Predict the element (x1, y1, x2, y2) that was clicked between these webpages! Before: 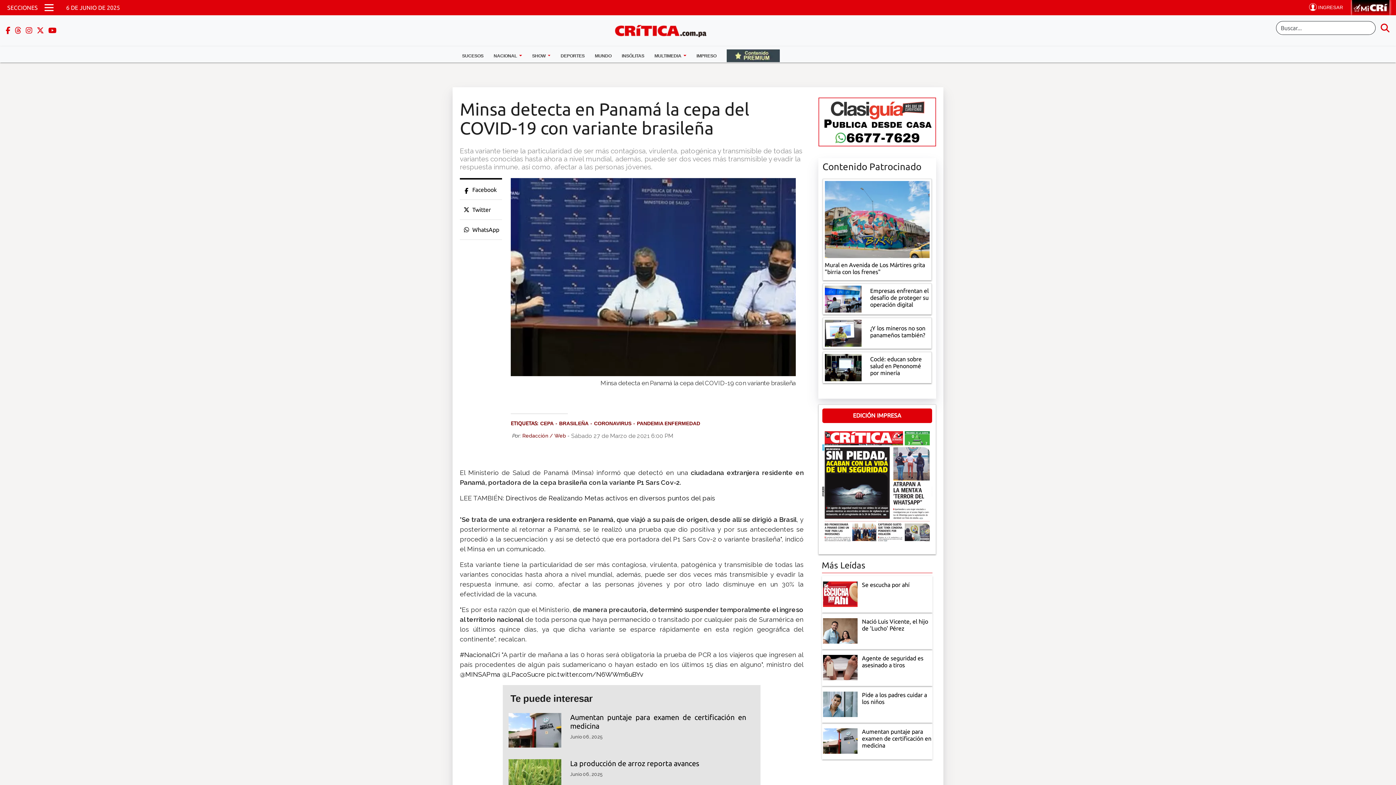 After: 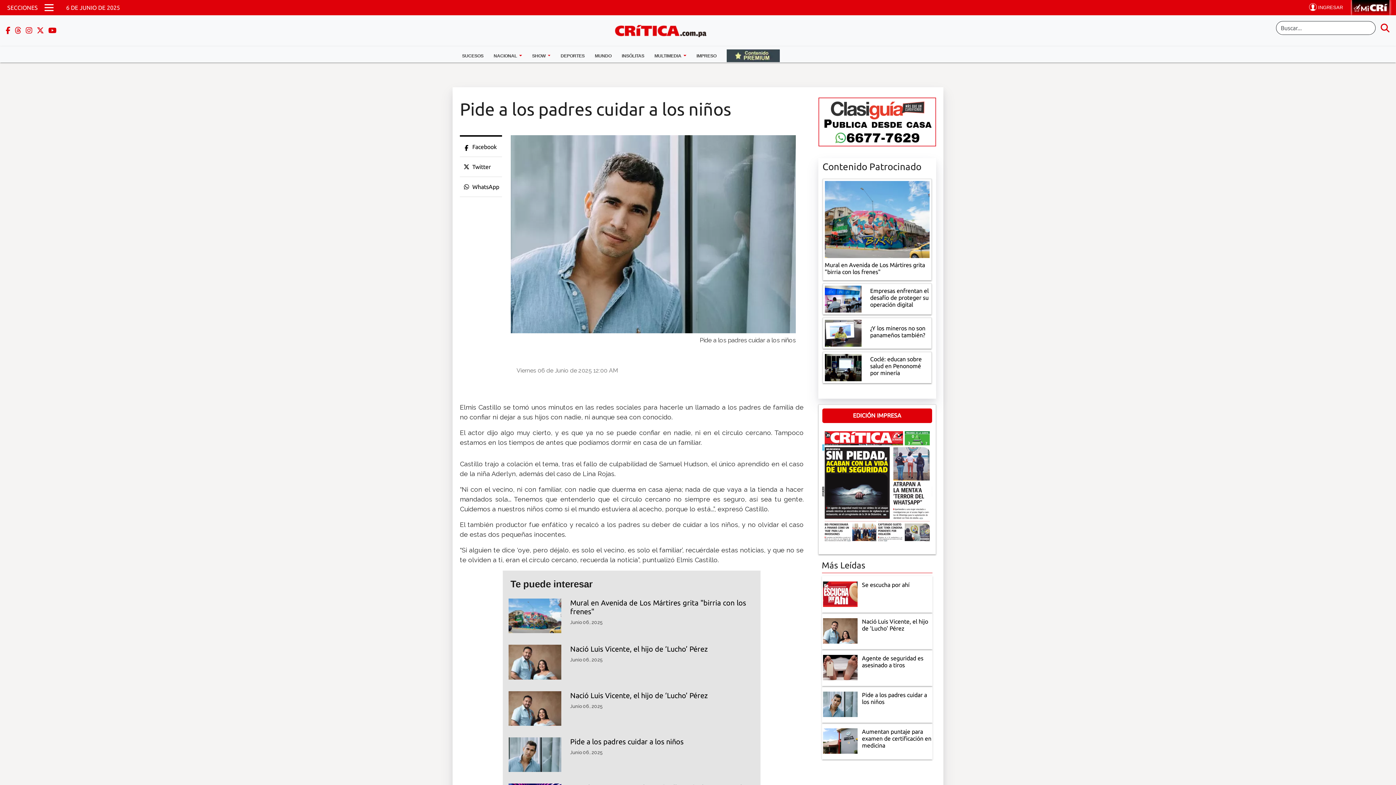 Action: bbox: (823, 700, 857, 707)